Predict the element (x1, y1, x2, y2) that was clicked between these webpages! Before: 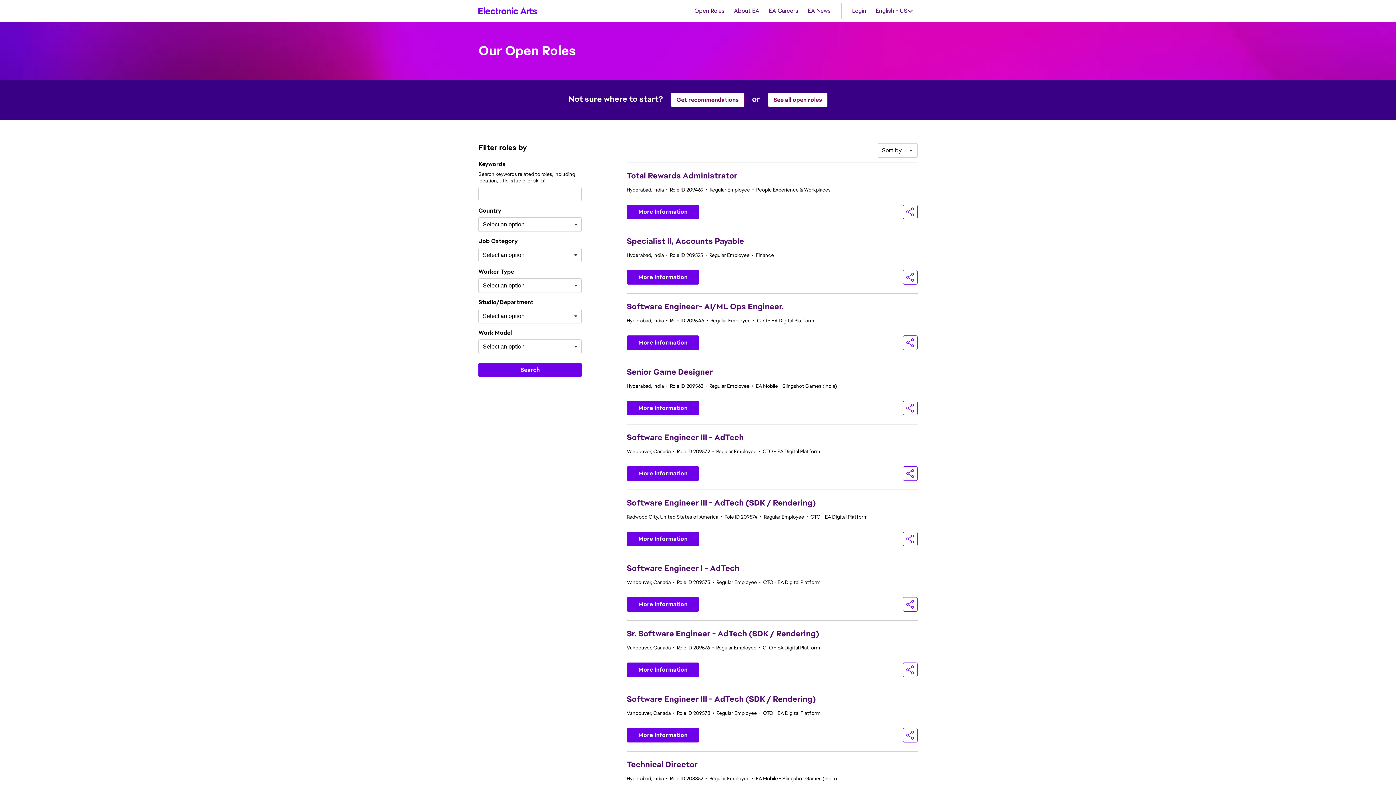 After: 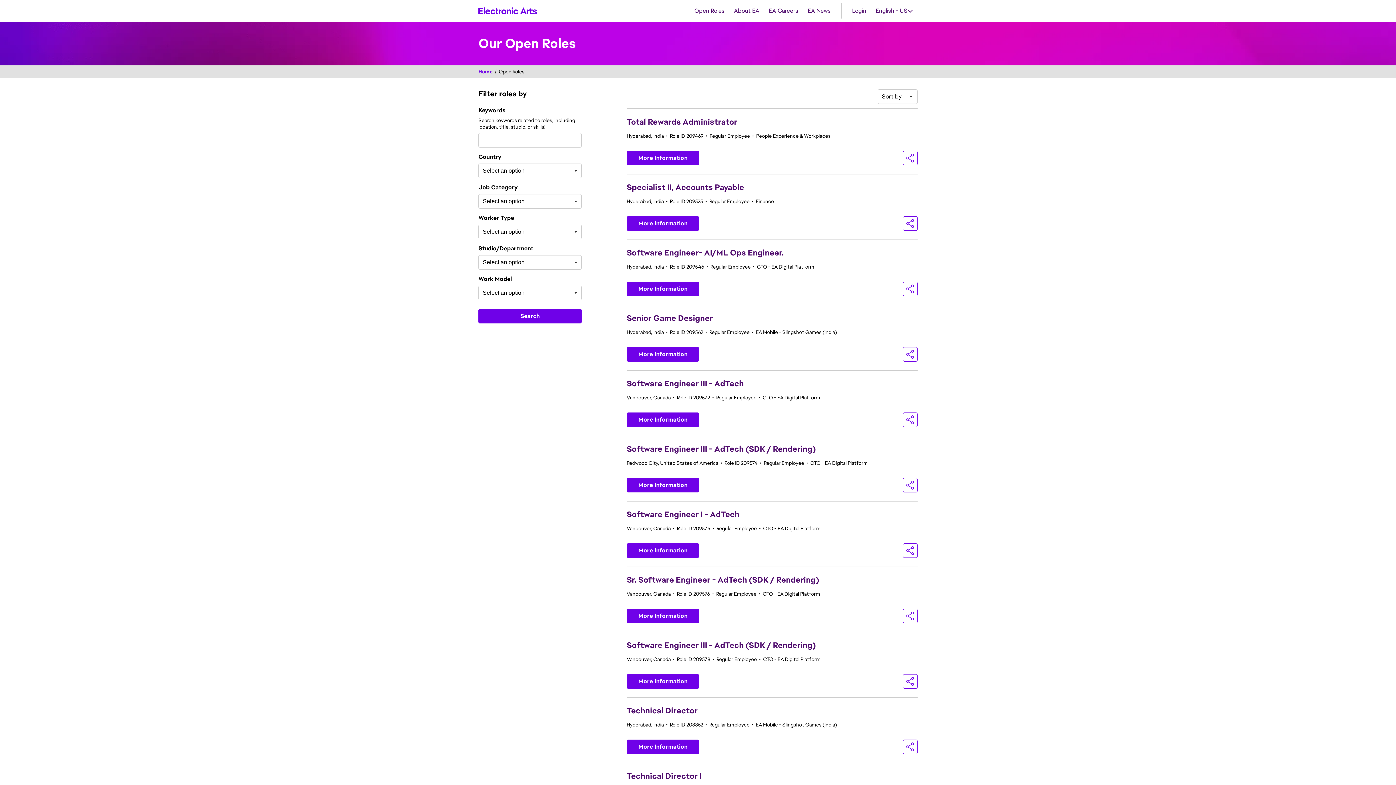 Action: bbox: (689, 3, 729, 18) label: Open Roles